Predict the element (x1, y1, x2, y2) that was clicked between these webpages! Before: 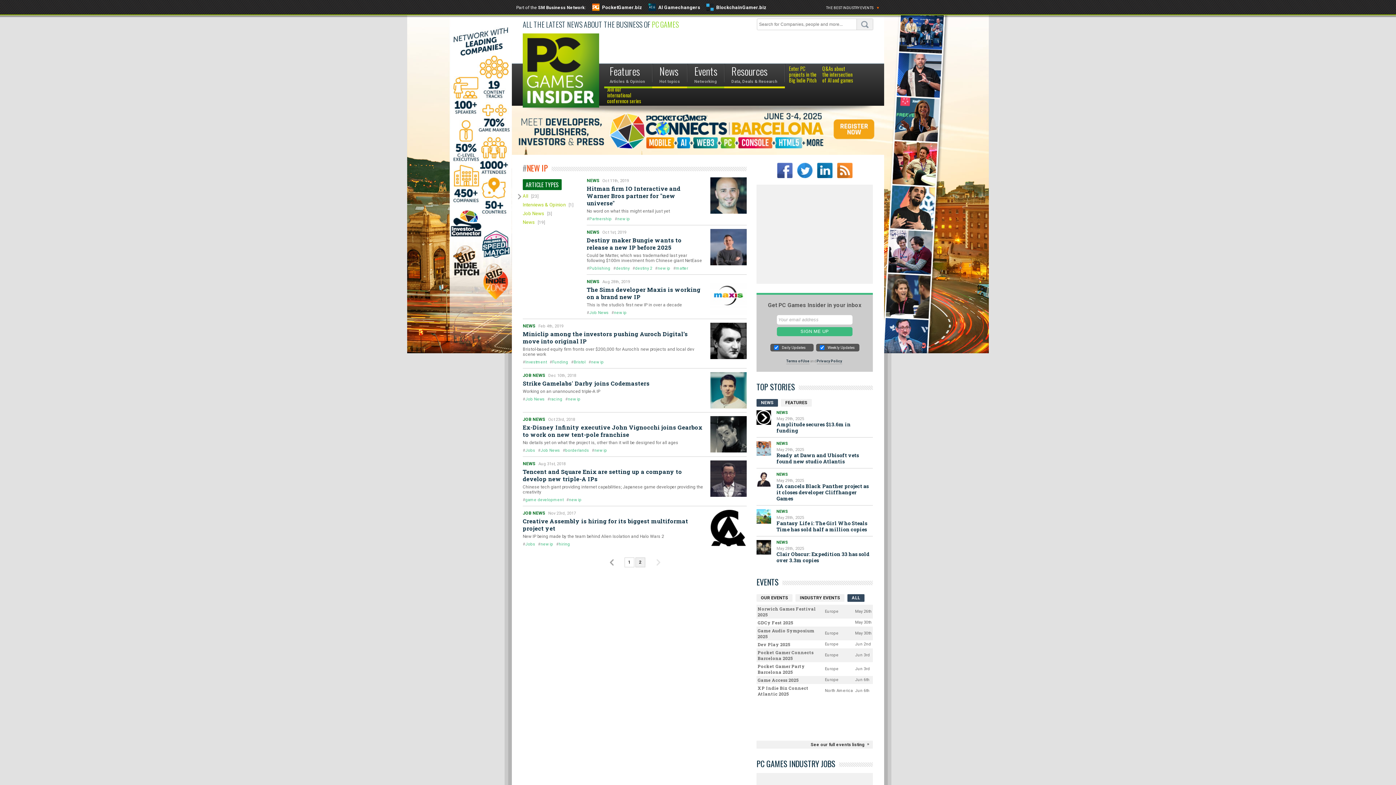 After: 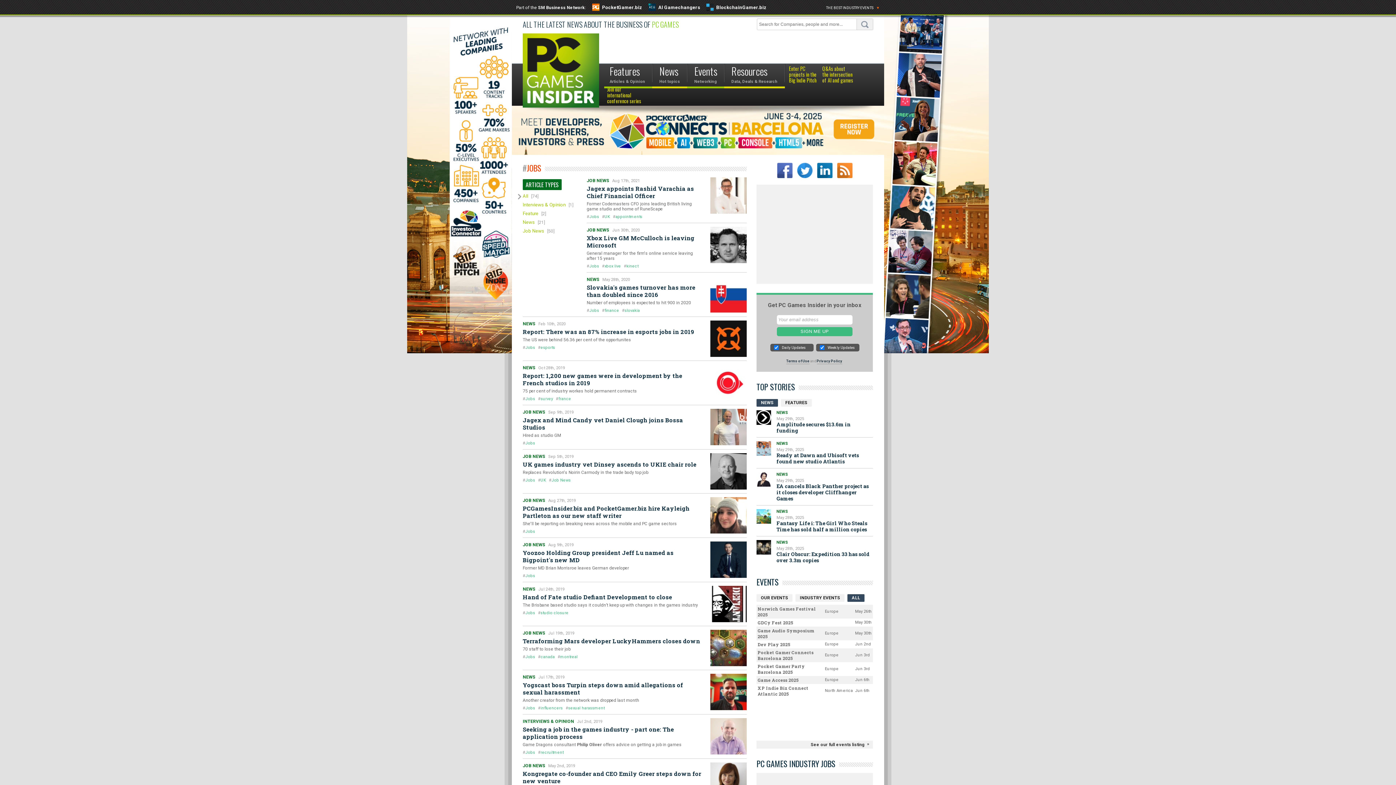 Action: label: Jobs bbox: (525, 542, 535, 546)